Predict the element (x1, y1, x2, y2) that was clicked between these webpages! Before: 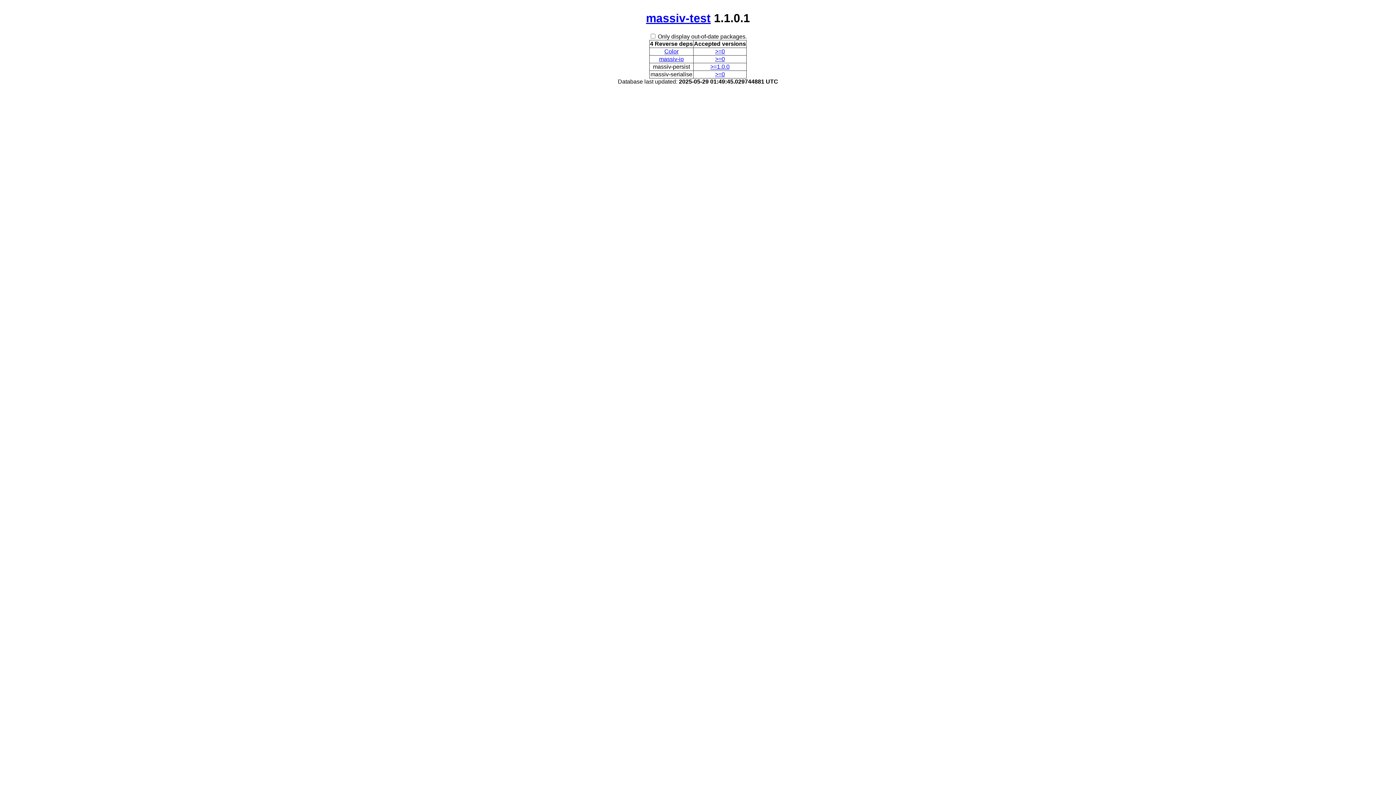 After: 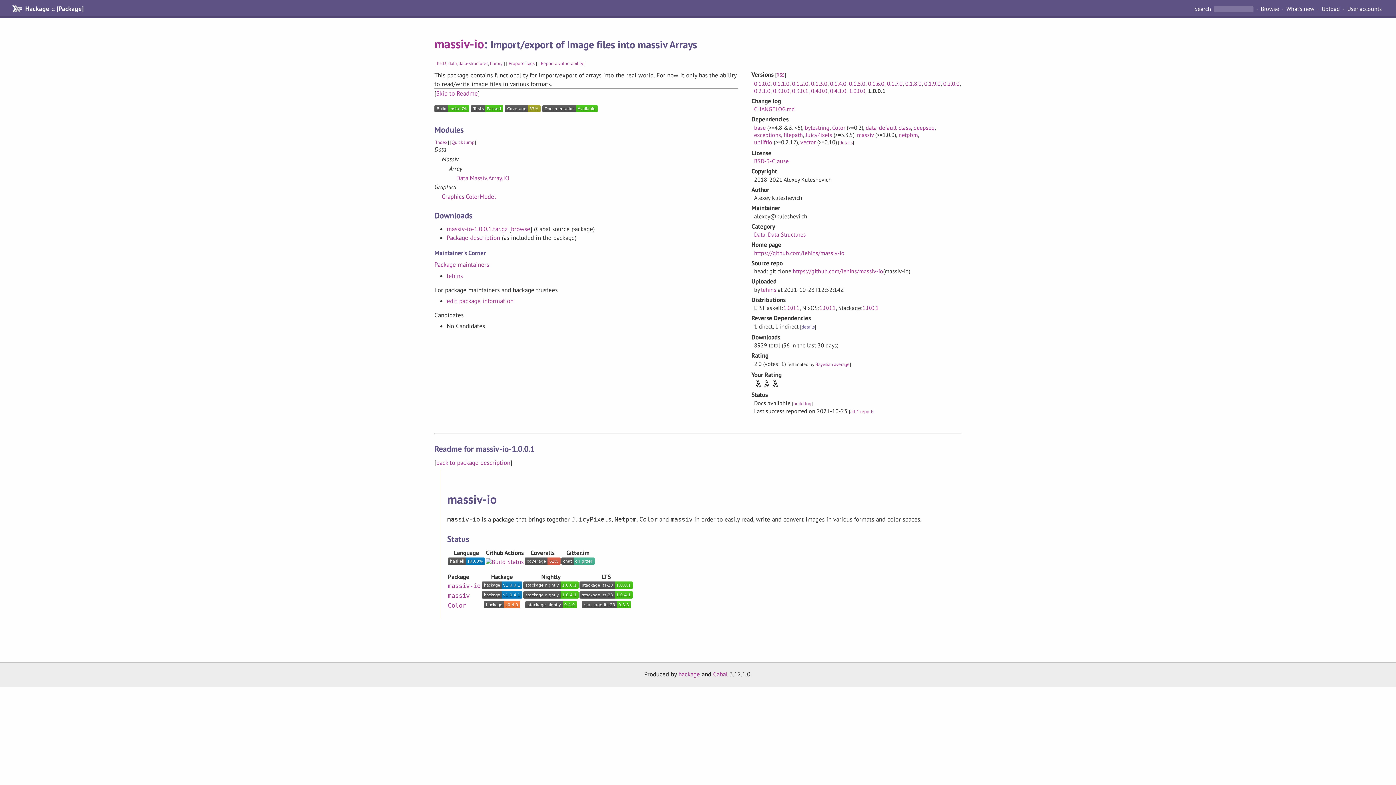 Action: label: >=0 bbox: (715, 56, 725, 62)